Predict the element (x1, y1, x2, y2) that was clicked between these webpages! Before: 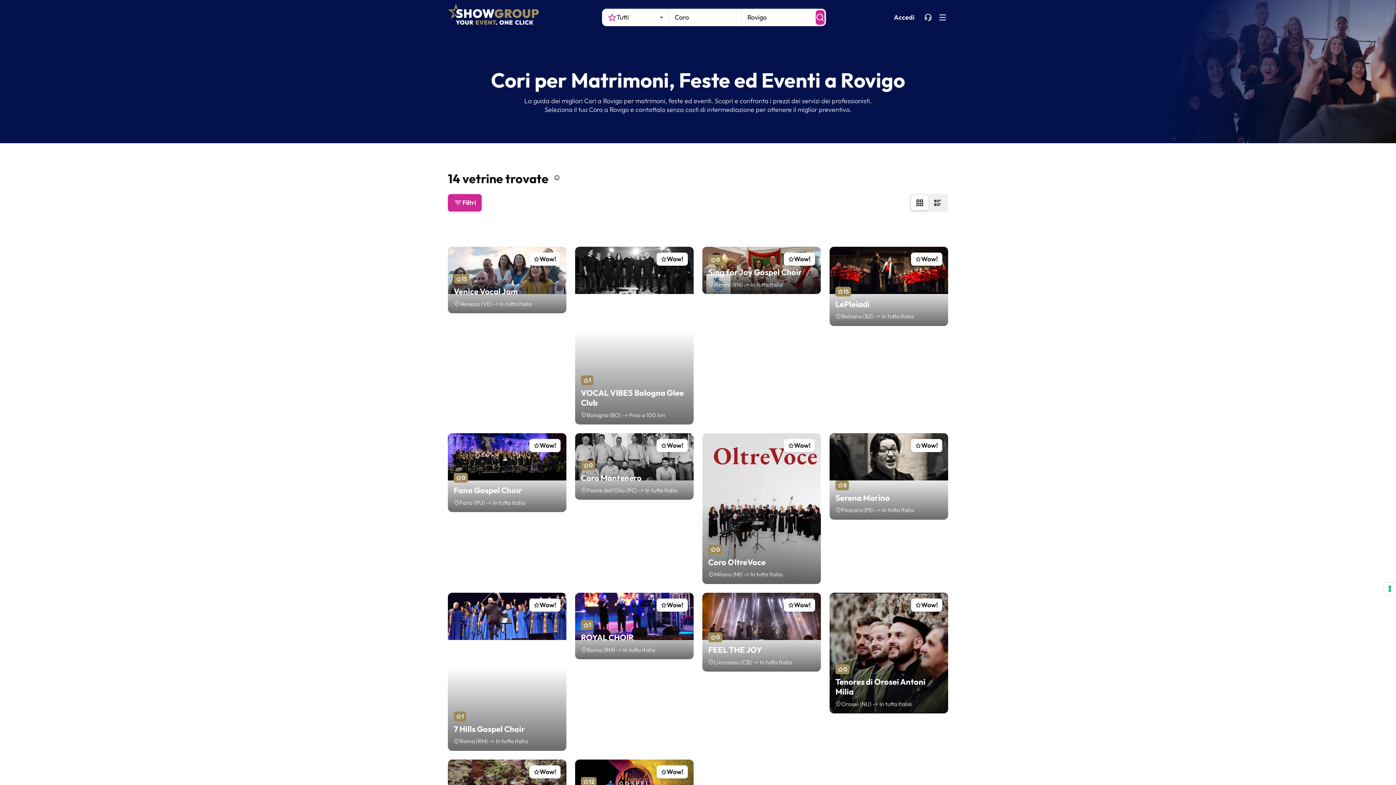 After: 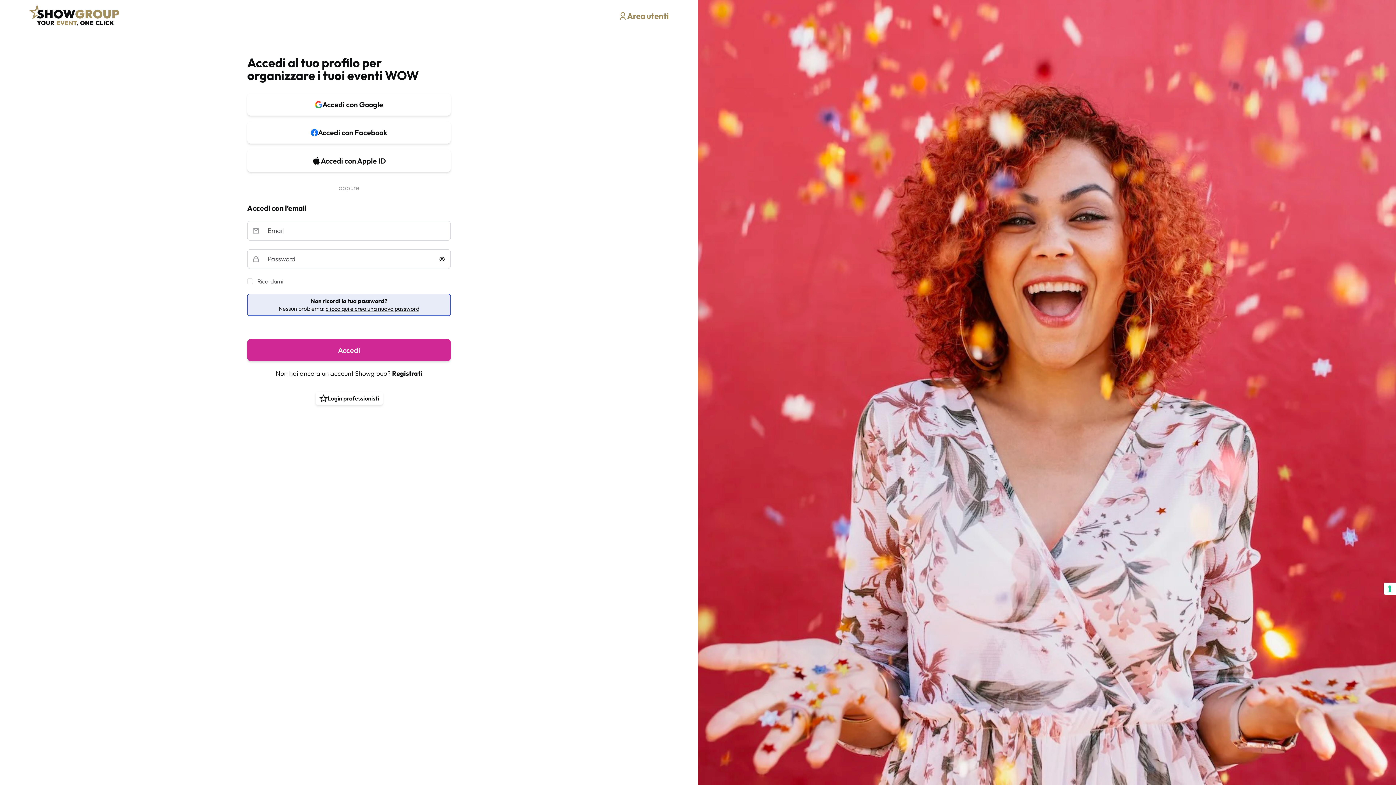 Action: bbox: (529, 598, 560, 611) label: Wow!